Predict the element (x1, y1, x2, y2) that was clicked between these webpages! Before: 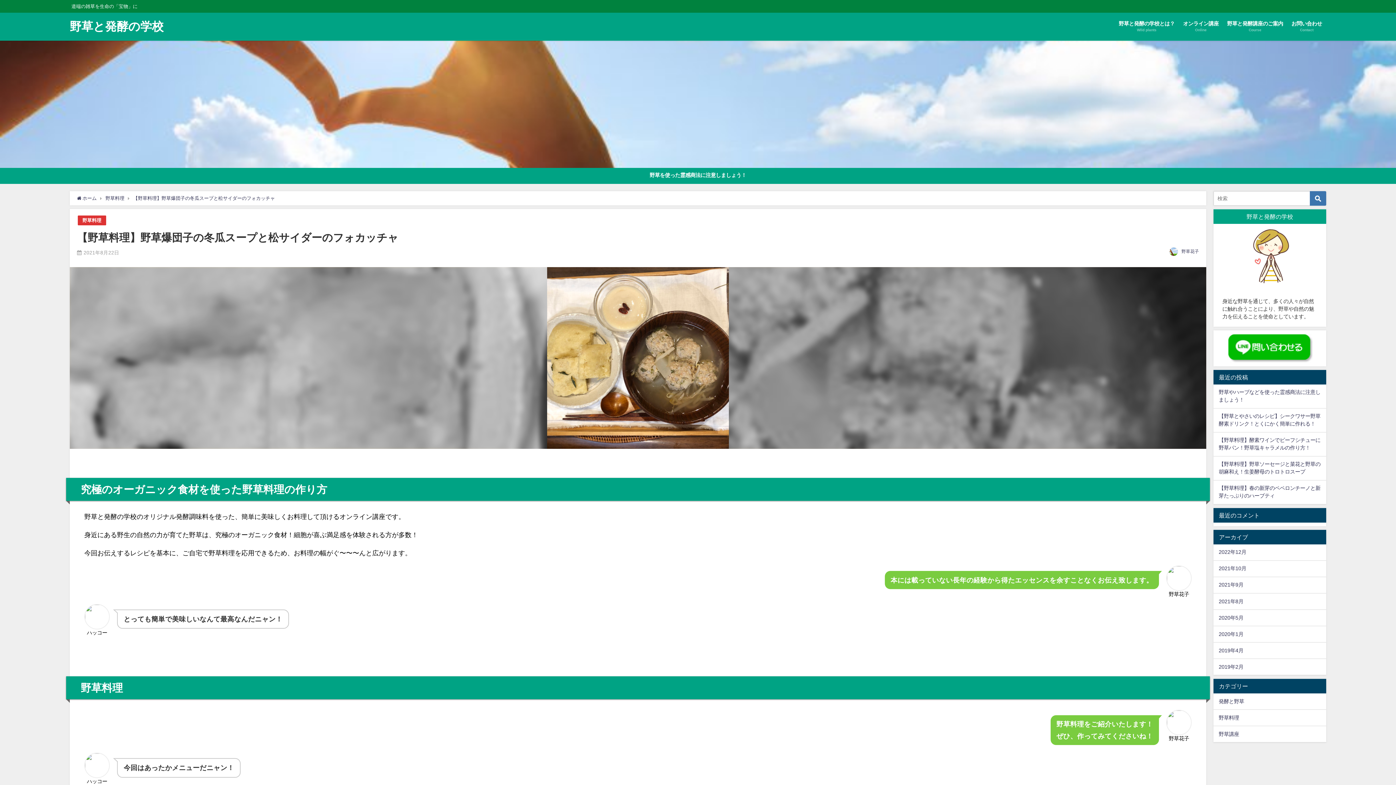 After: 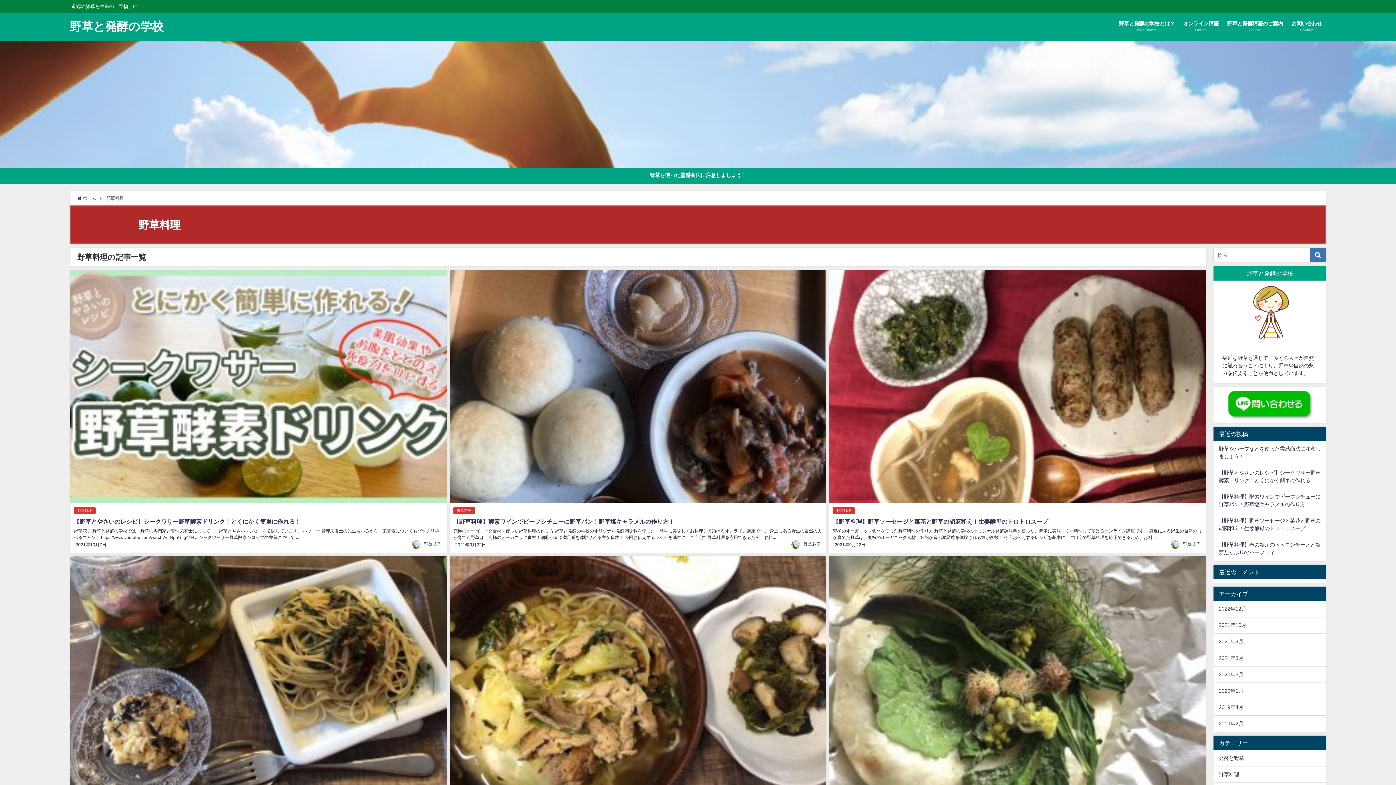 Action: label: 野草料理 bbox: (105, 195, 124, 200)